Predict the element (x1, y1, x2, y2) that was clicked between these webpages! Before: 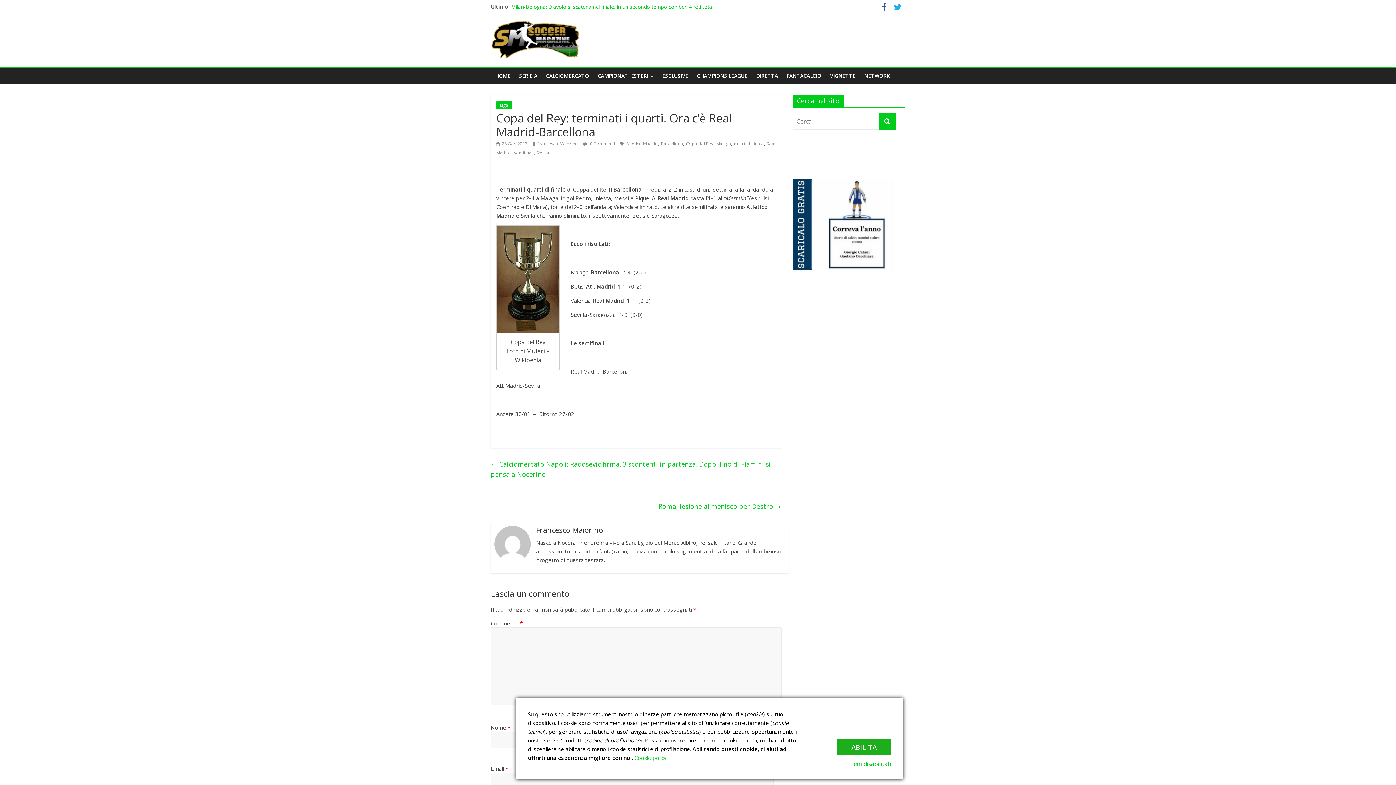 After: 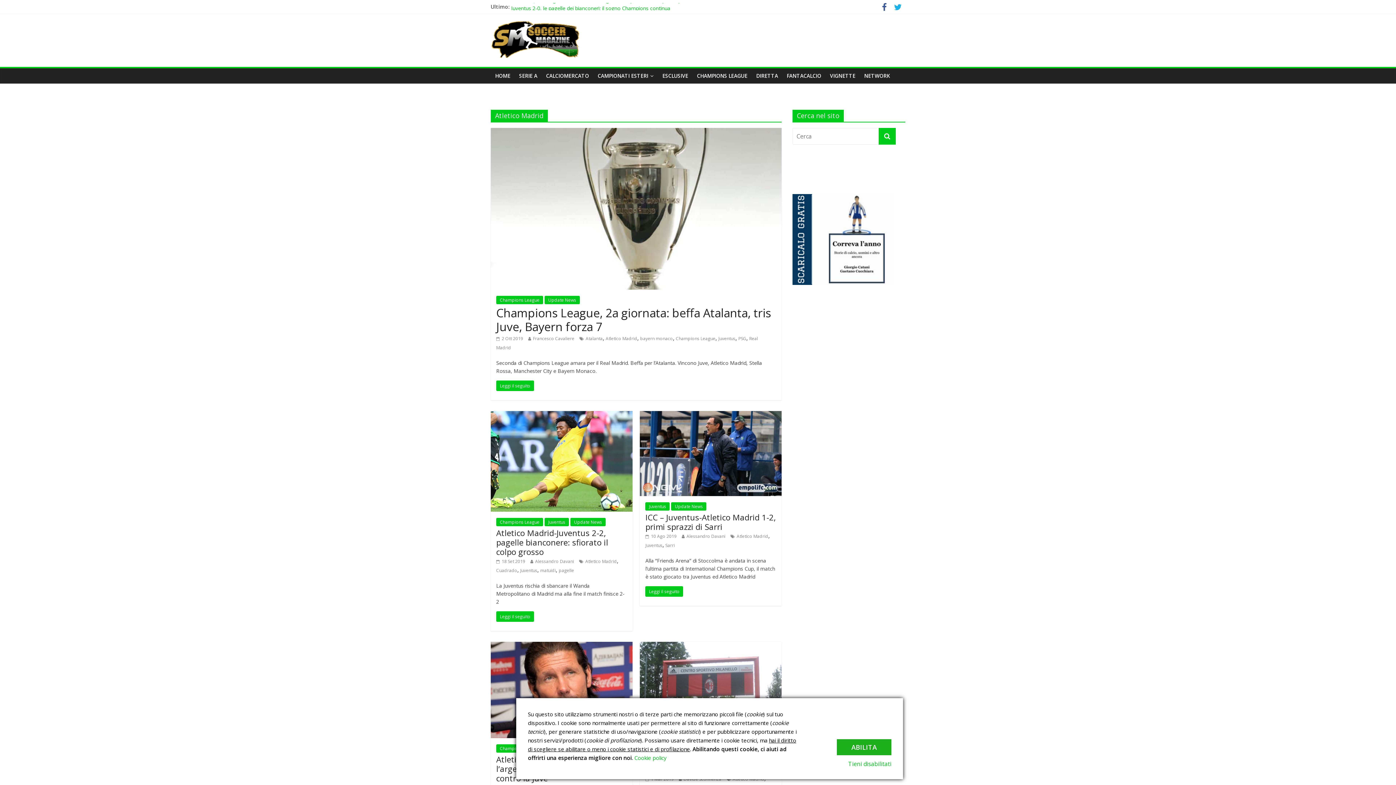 Action: label: Atletico Madrid bbox: (626, 140, 658, 146)